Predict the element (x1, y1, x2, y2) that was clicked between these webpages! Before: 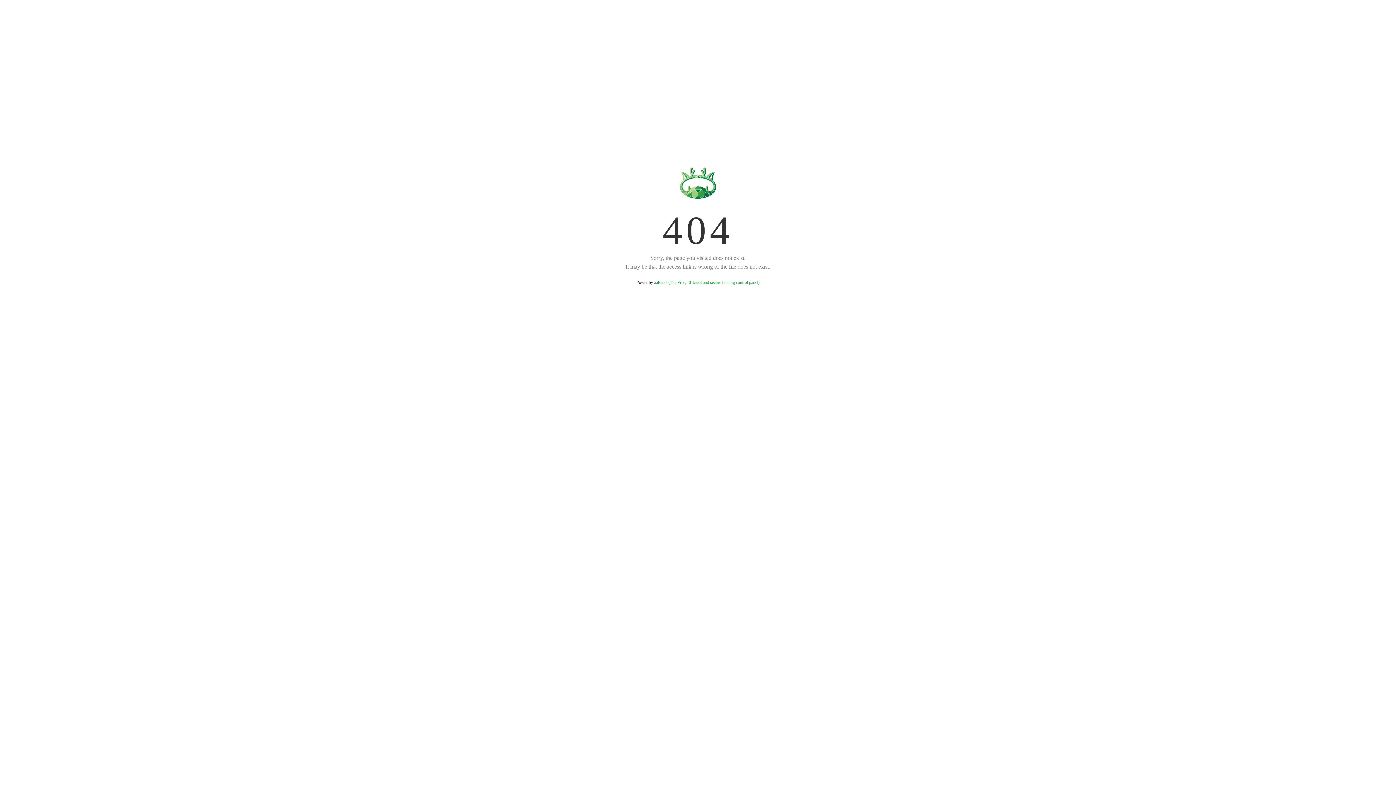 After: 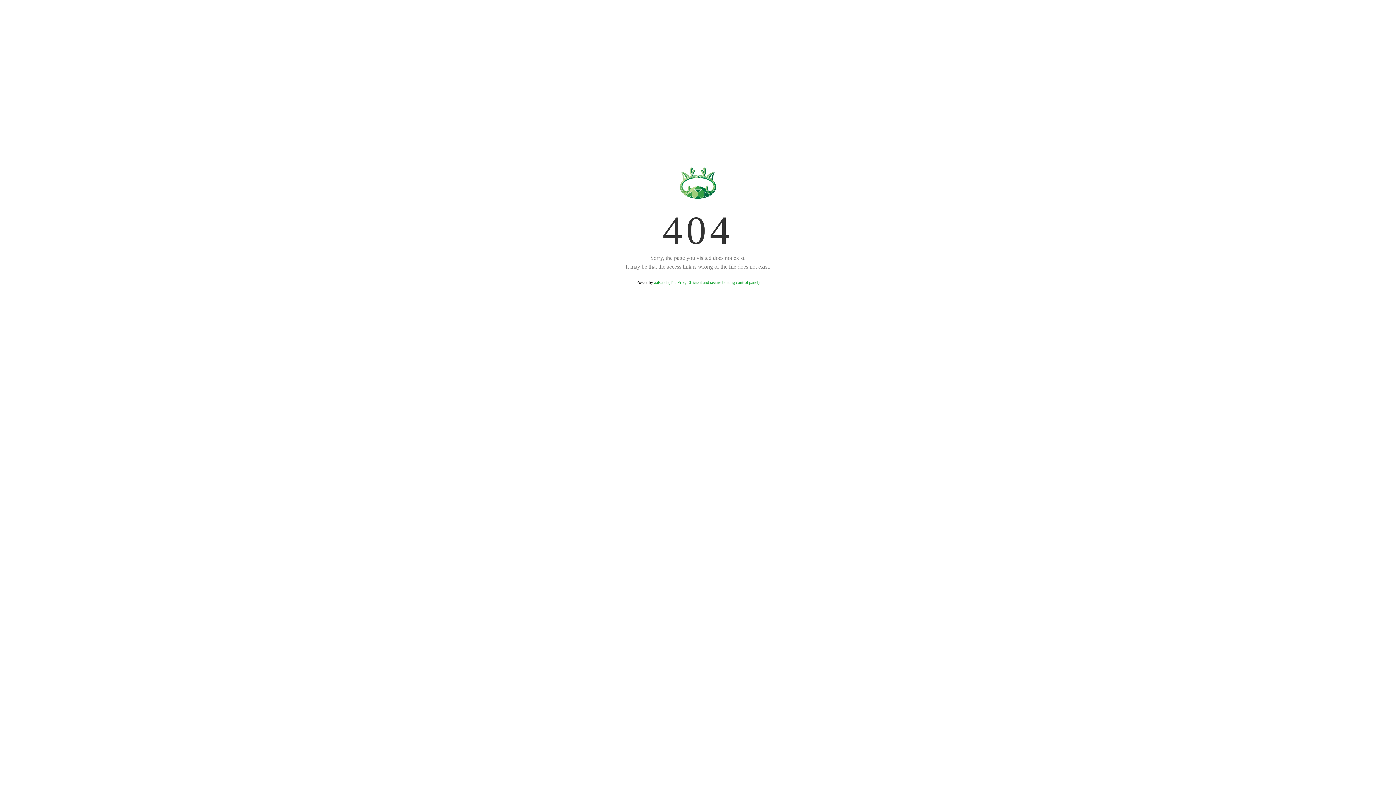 Action: bbox: (654, 280, 759, 285) label: aaPanel (The Free, Efficient and secure hosting control panel)